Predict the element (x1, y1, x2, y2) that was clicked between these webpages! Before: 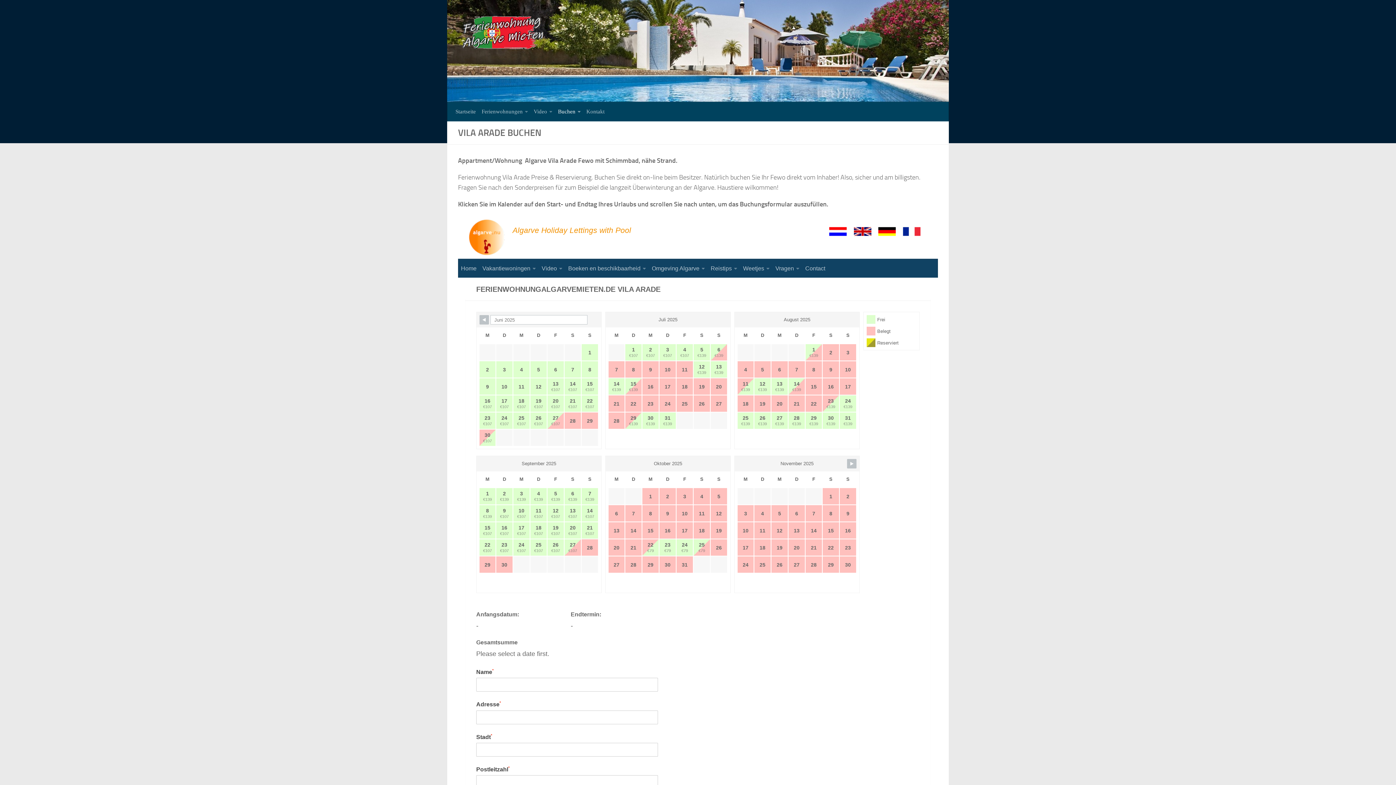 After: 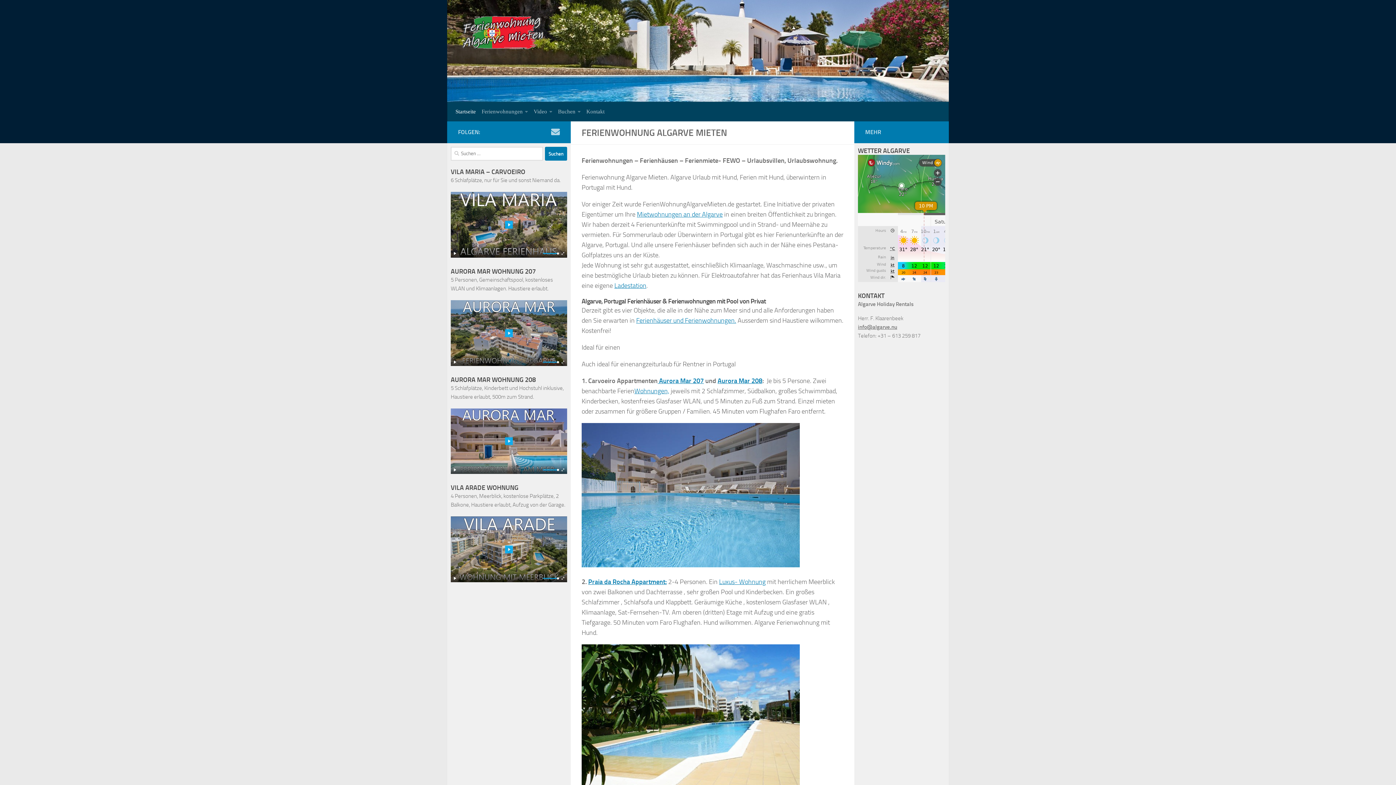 Action: bbox: (458, 14, 549, 50)